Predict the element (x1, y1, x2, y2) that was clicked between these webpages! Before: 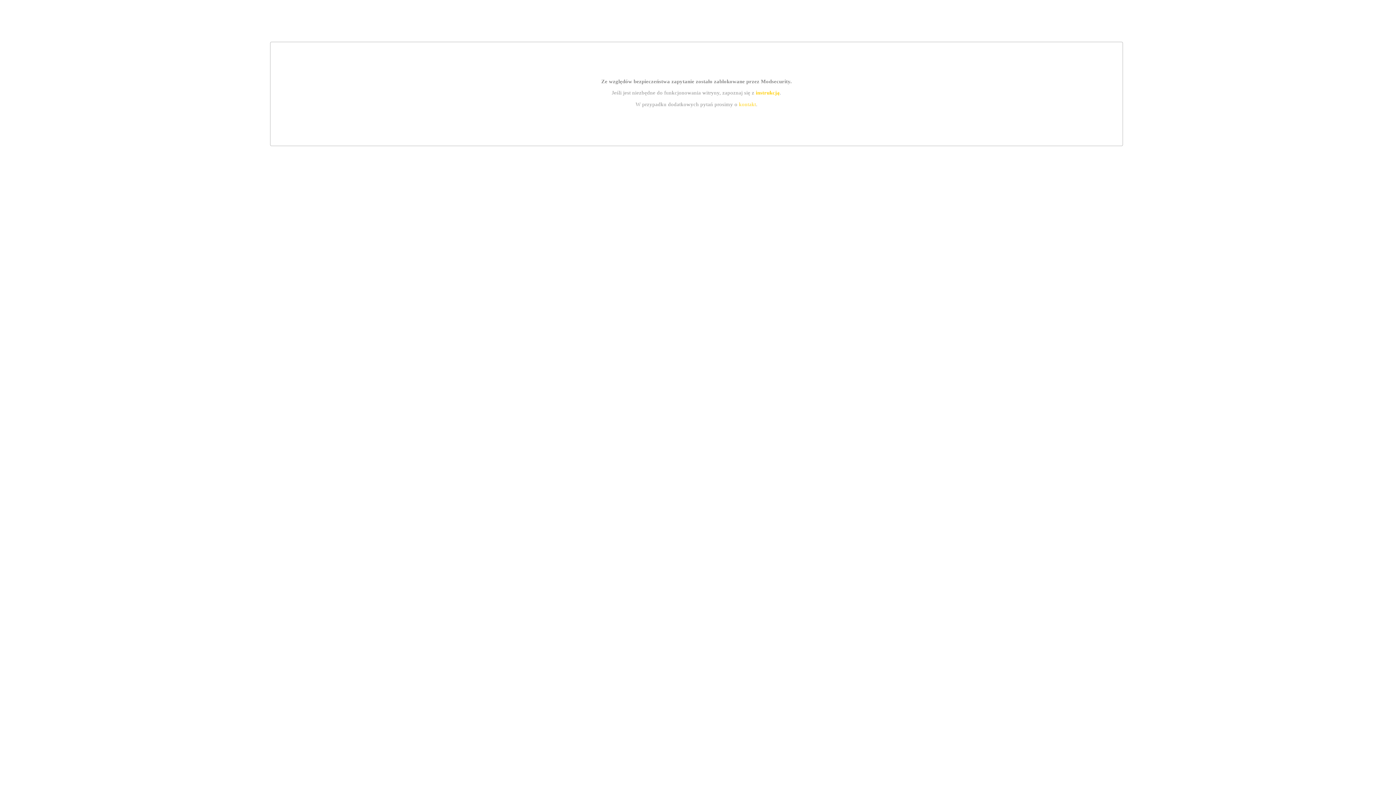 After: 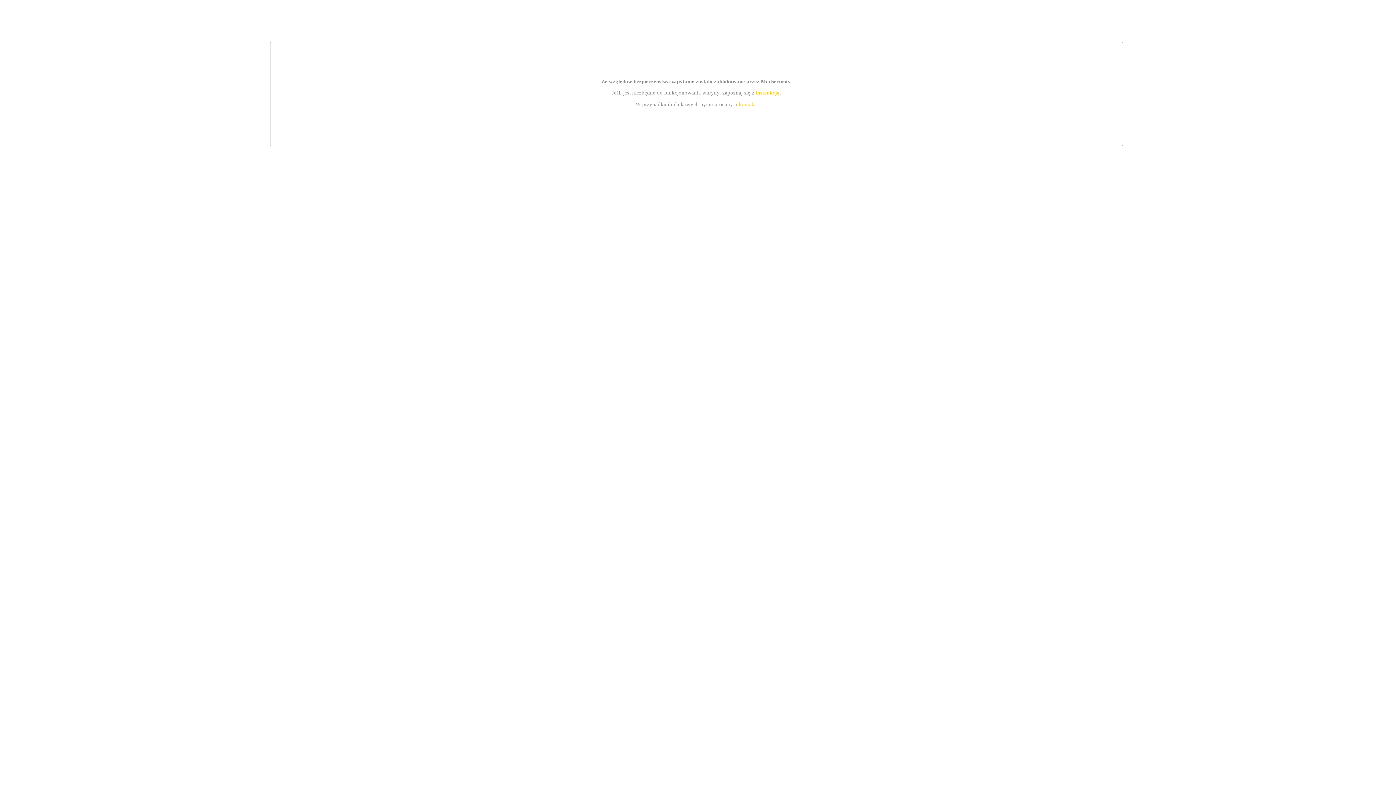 Action: bbox: (755, 89, 779, 95) label: instrukcją